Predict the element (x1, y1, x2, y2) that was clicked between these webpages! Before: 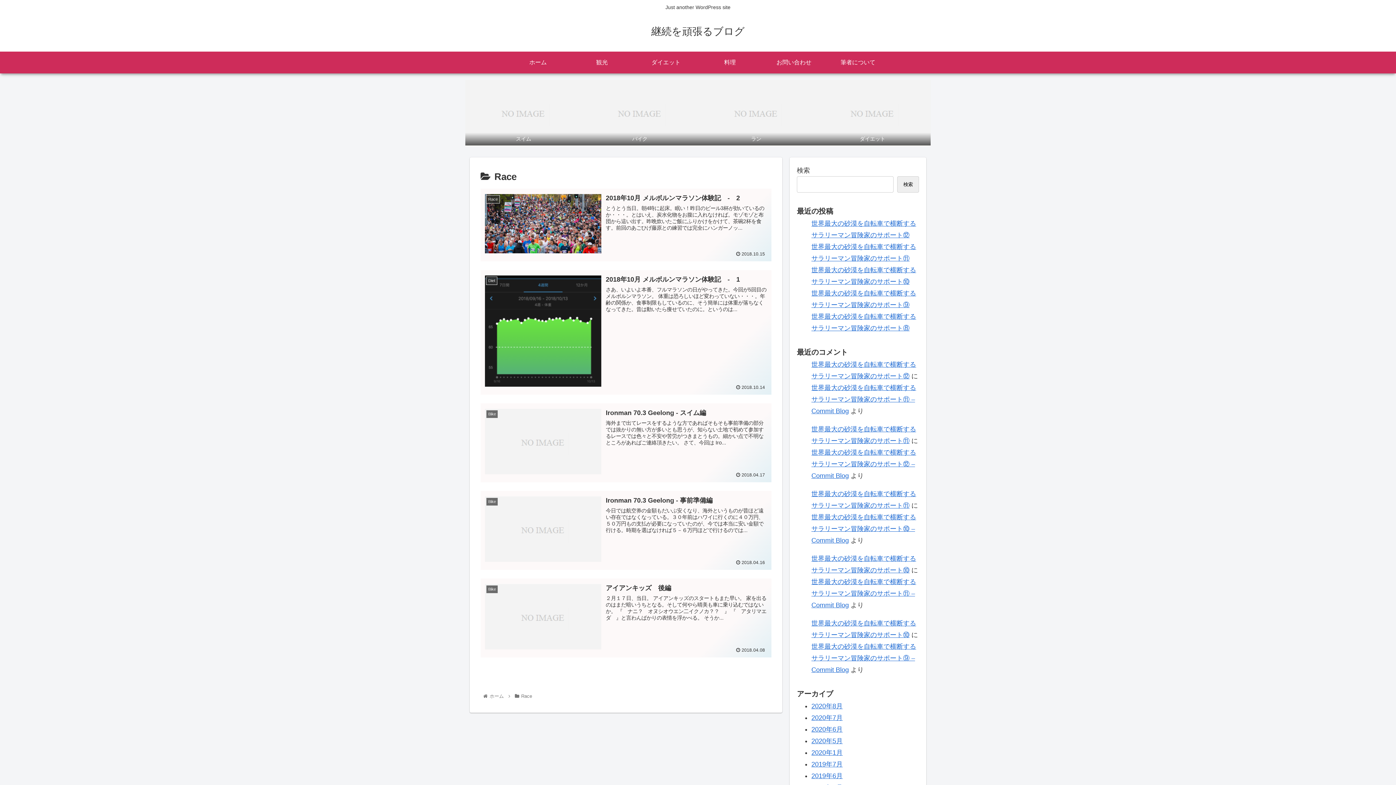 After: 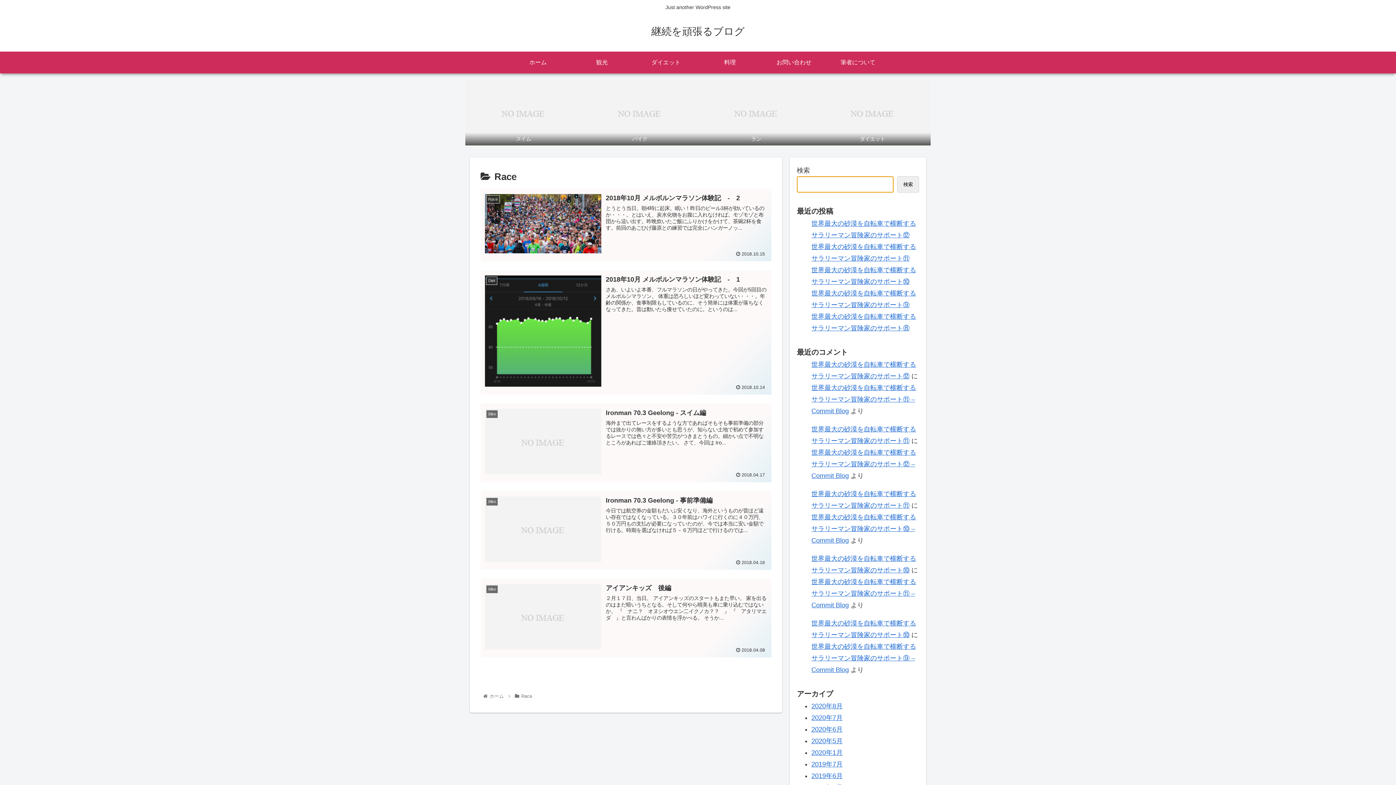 Action: label: 検索 bbox: (897, 176, 919, 192)